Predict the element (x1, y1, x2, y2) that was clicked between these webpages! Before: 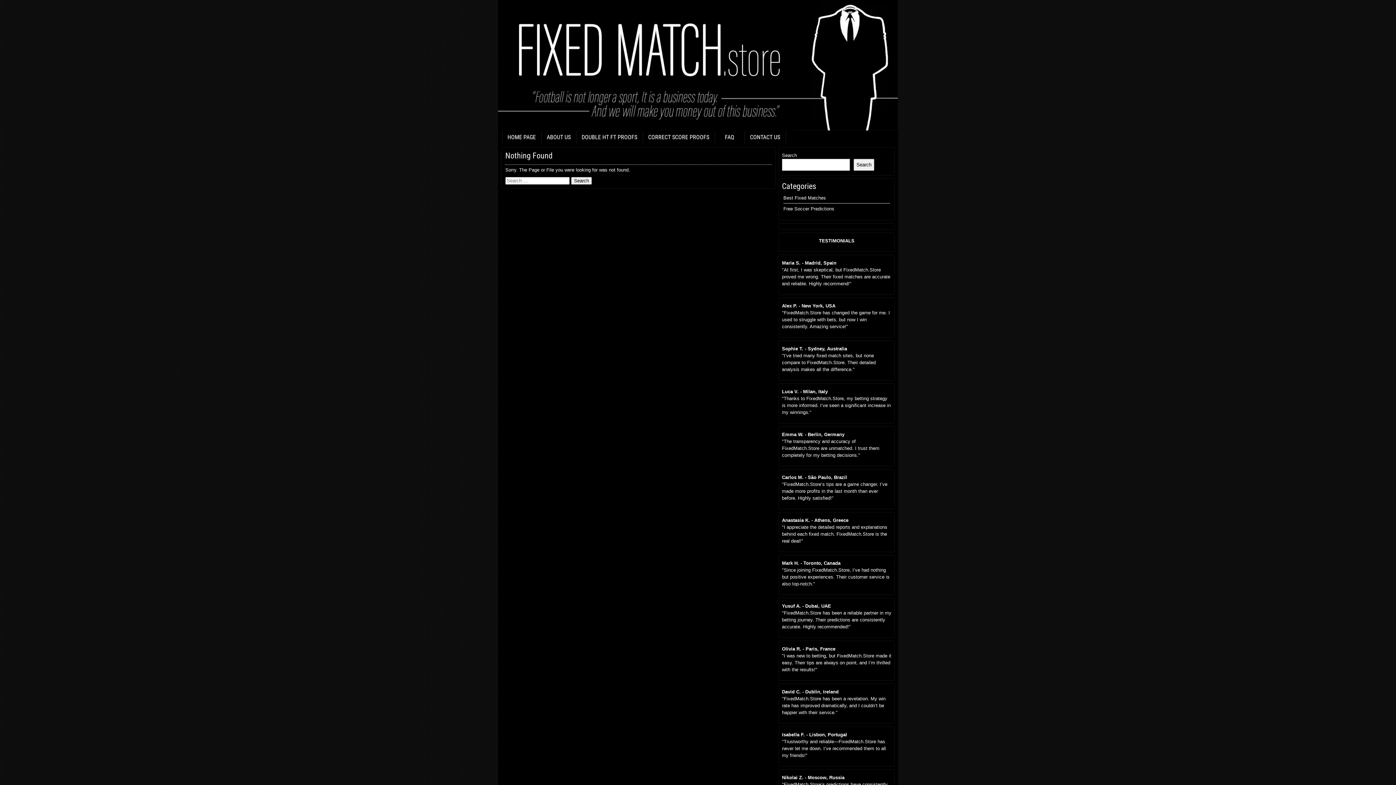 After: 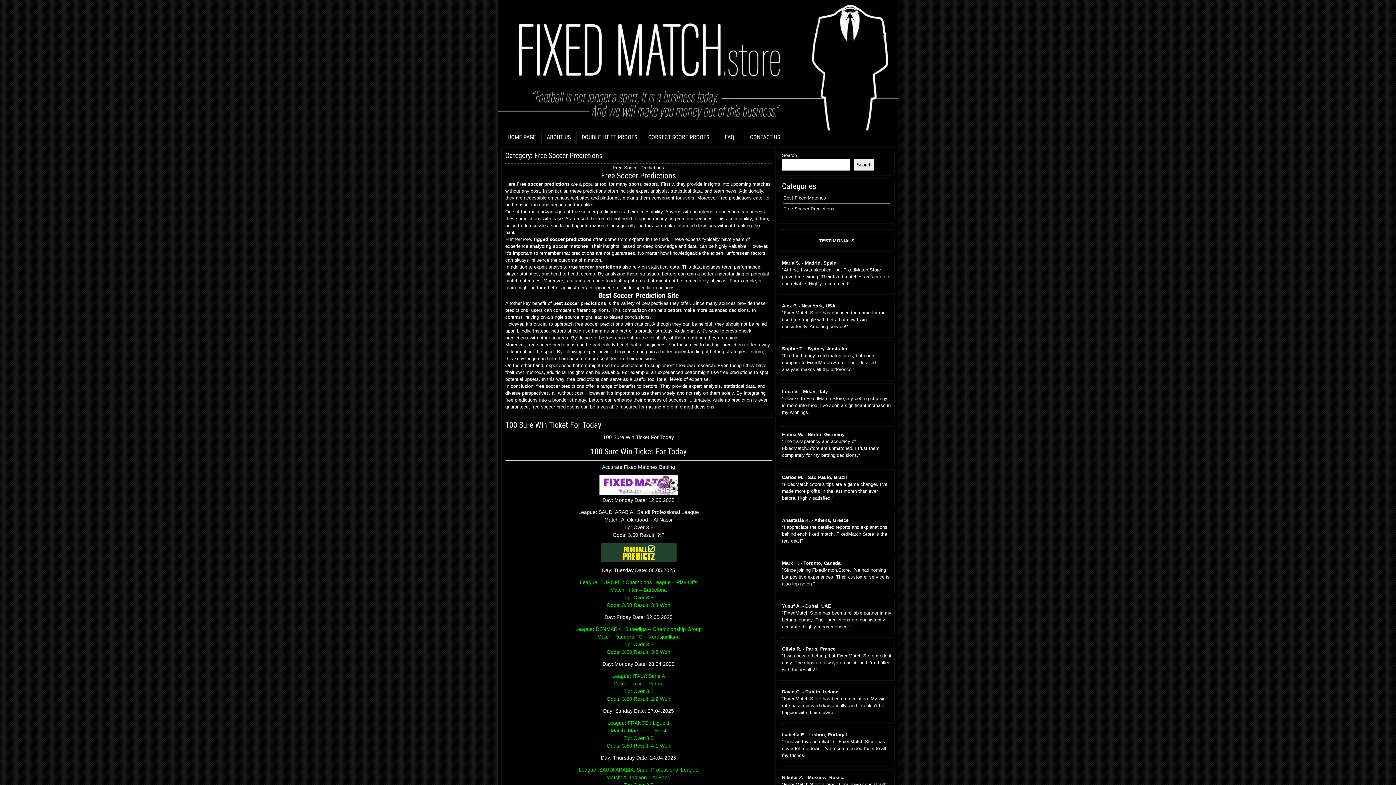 Action: bbox: (783, 206, 834, 211) label: Free Soccer Predictions